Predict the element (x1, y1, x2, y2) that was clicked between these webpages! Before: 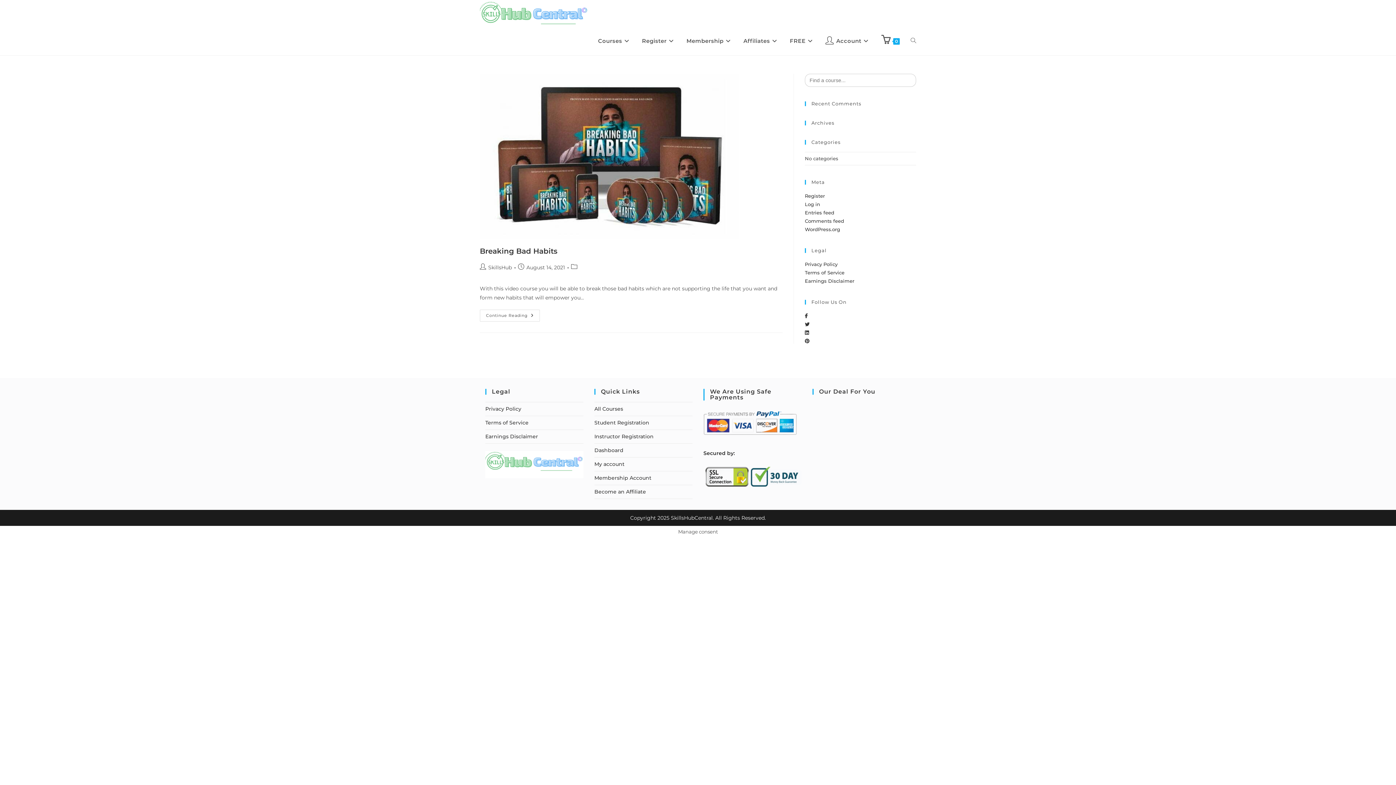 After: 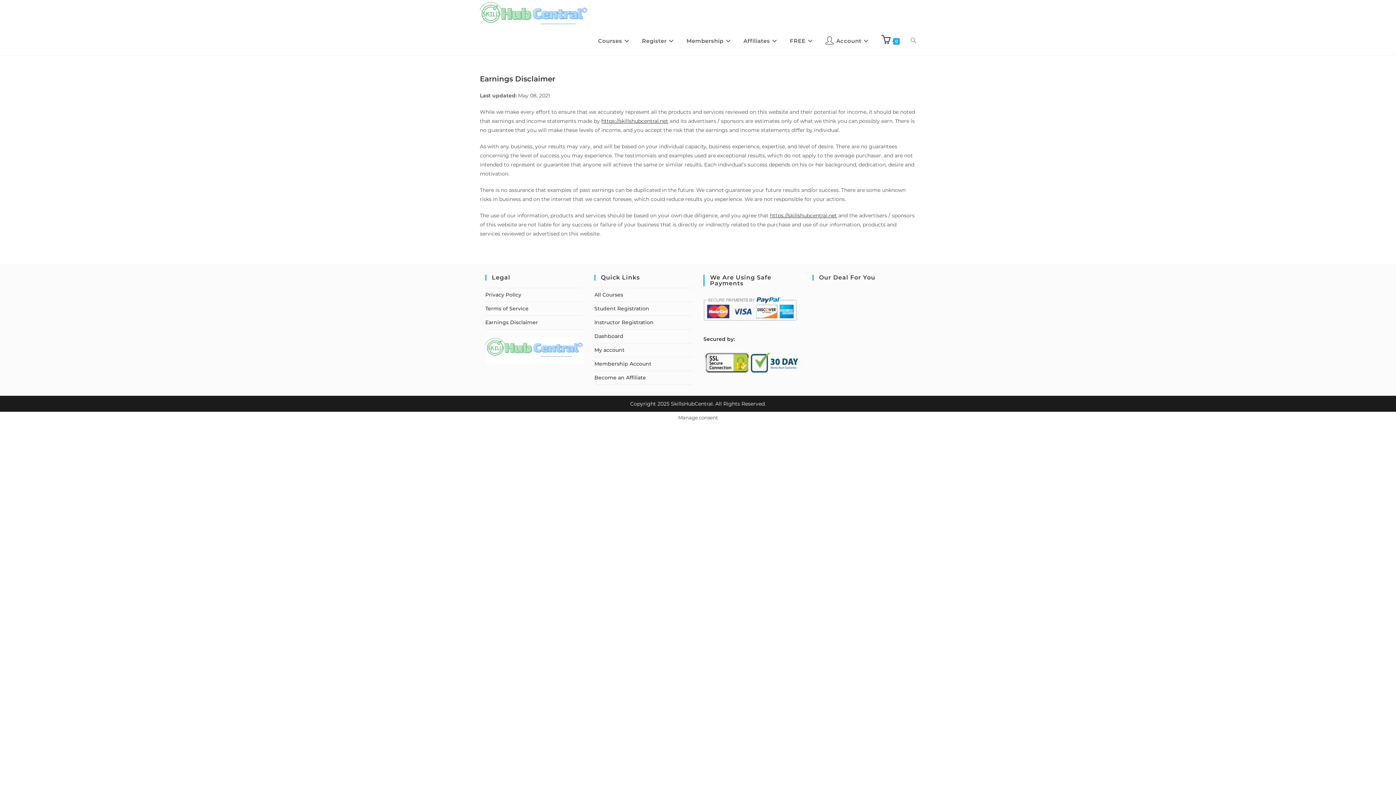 Action: bbox: (805, 278, 854, 284) label: Earnings Disclaimer